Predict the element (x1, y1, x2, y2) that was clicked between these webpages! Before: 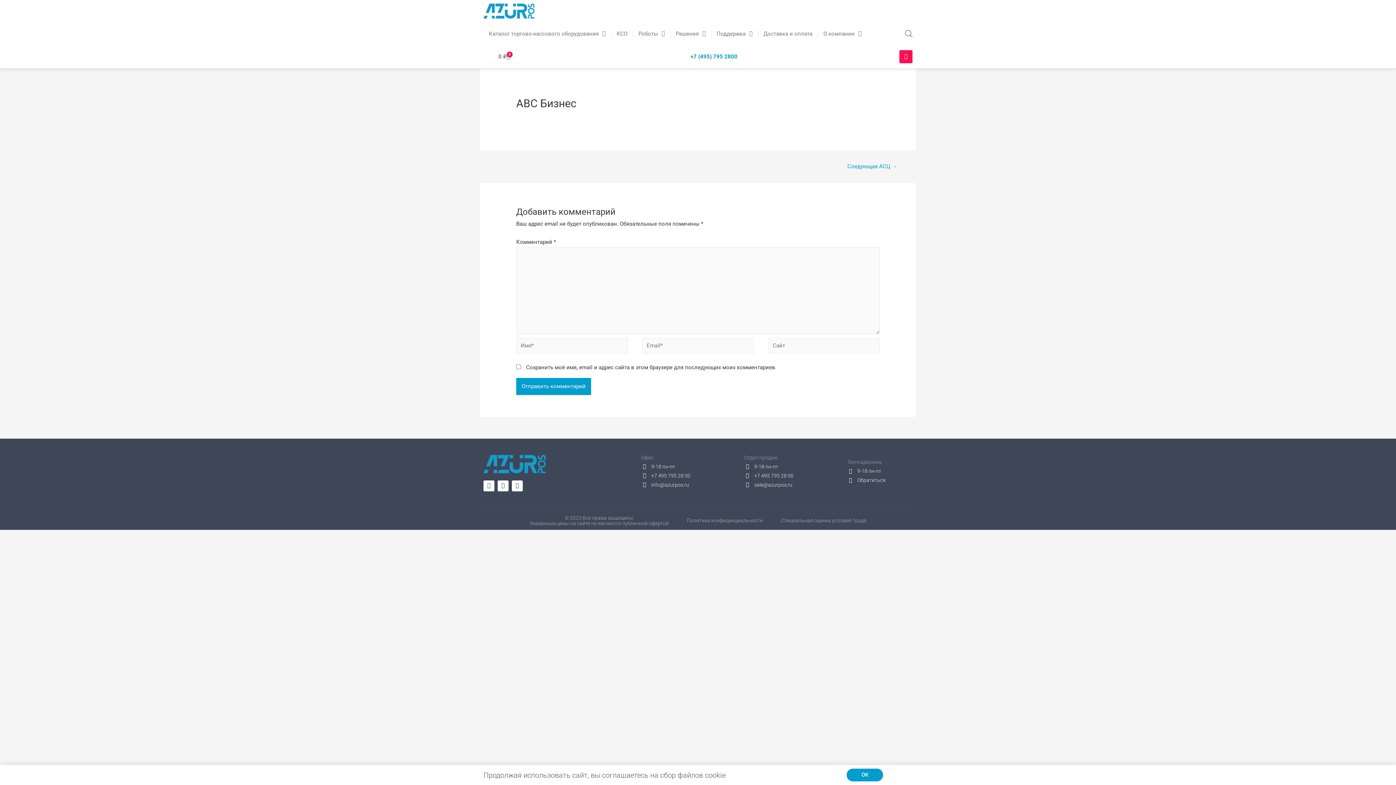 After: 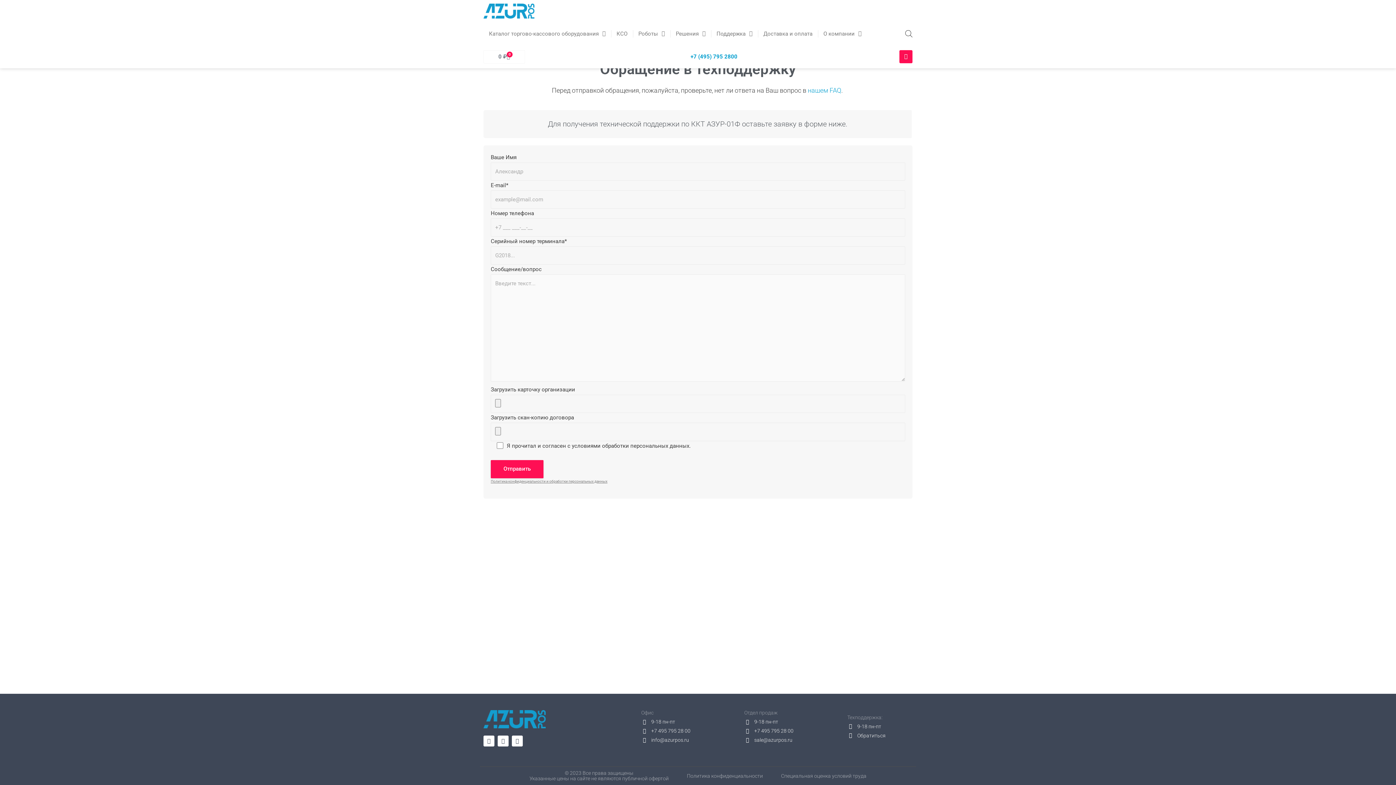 Action: bbox: (847, 477, 885, 483) label: Обратиться